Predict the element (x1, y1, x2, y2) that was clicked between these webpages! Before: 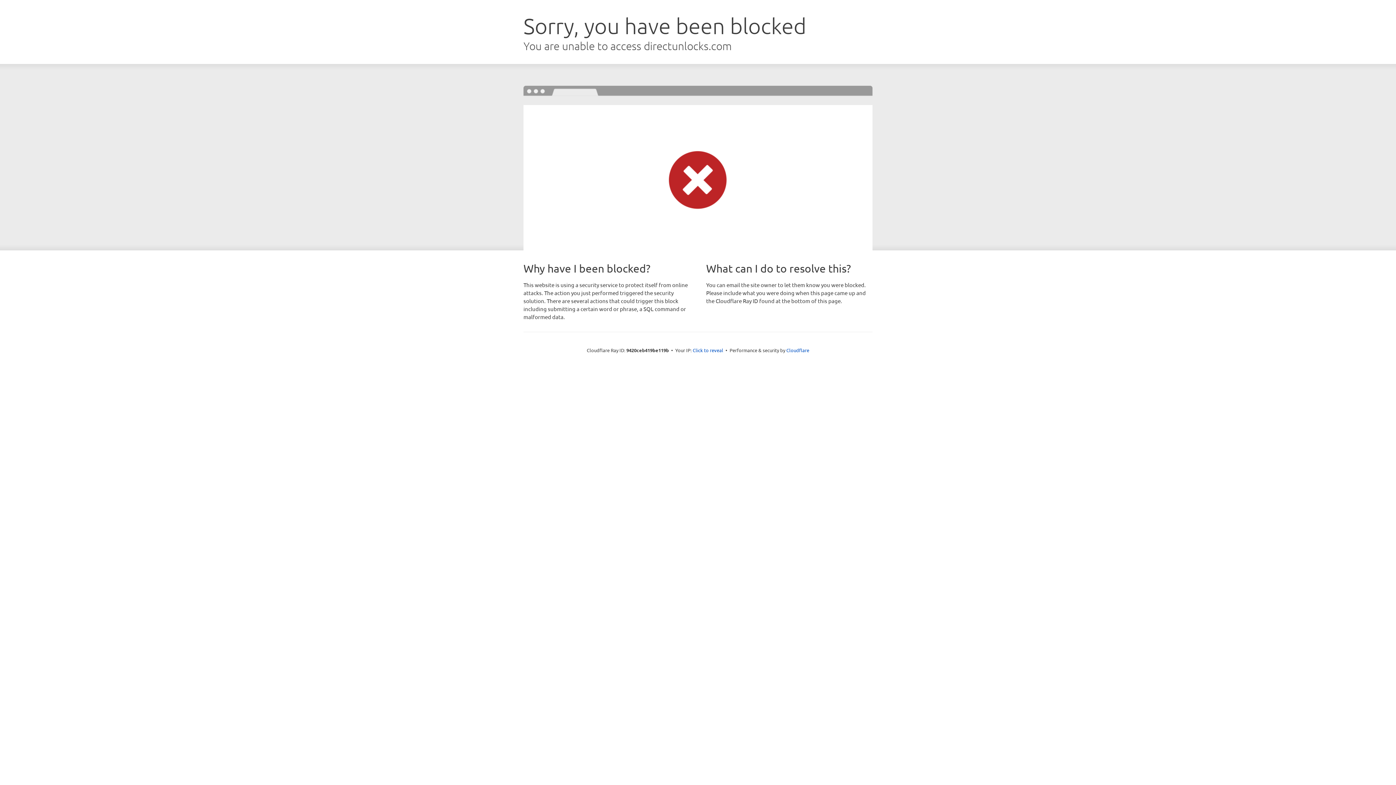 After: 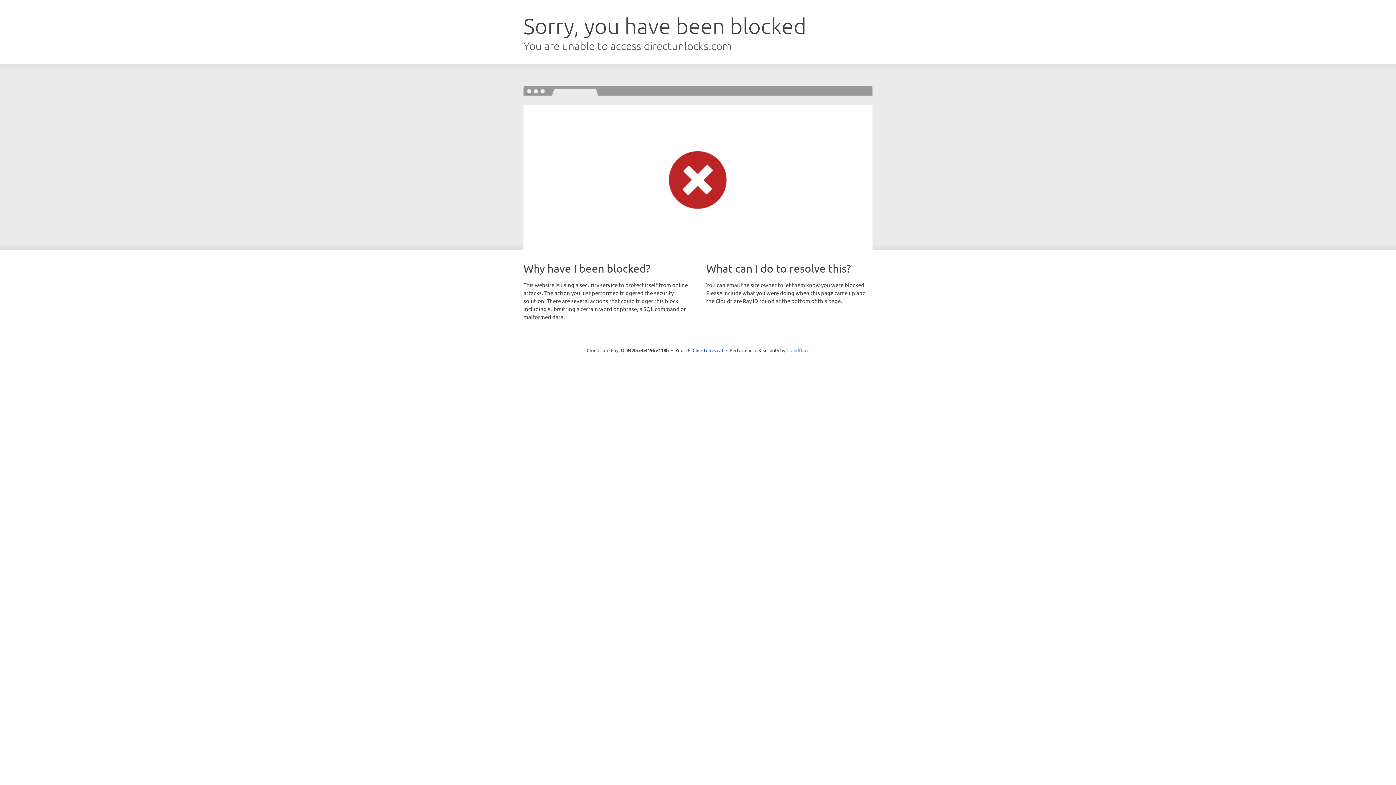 Action: bbox: (786, 347, 809, 353) label: Cloudflare